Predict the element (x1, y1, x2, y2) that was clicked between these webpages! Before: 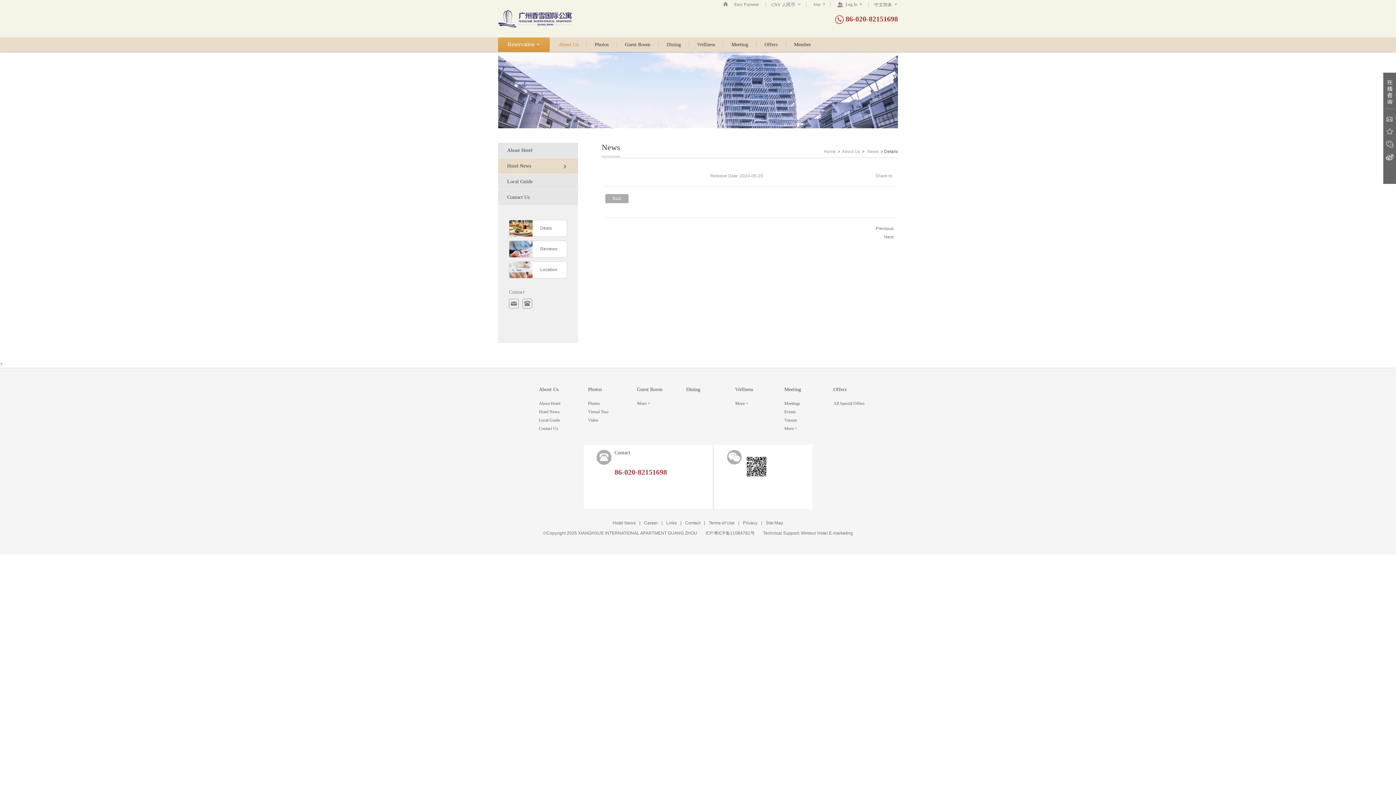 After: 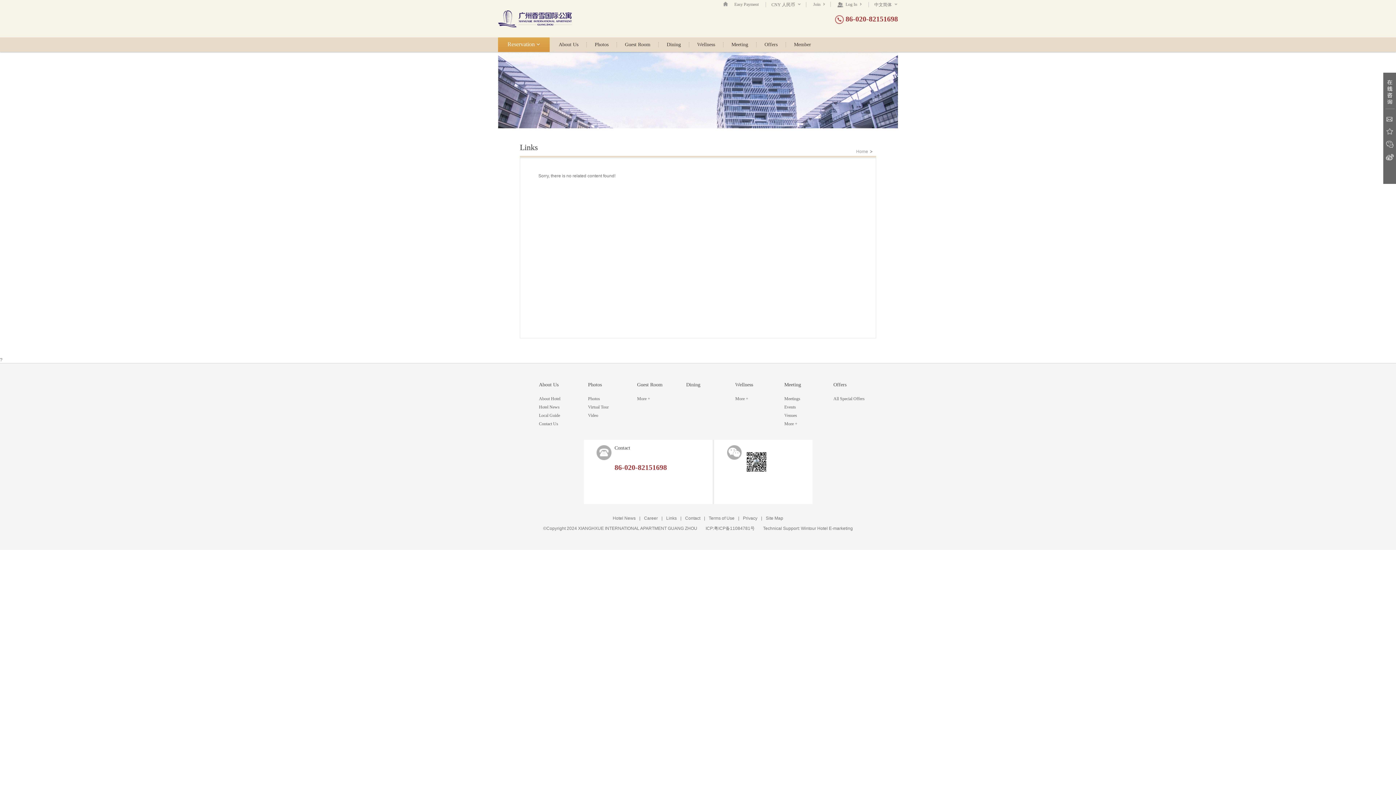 Action: label: Links bbox: (662, 520, 680, 526)